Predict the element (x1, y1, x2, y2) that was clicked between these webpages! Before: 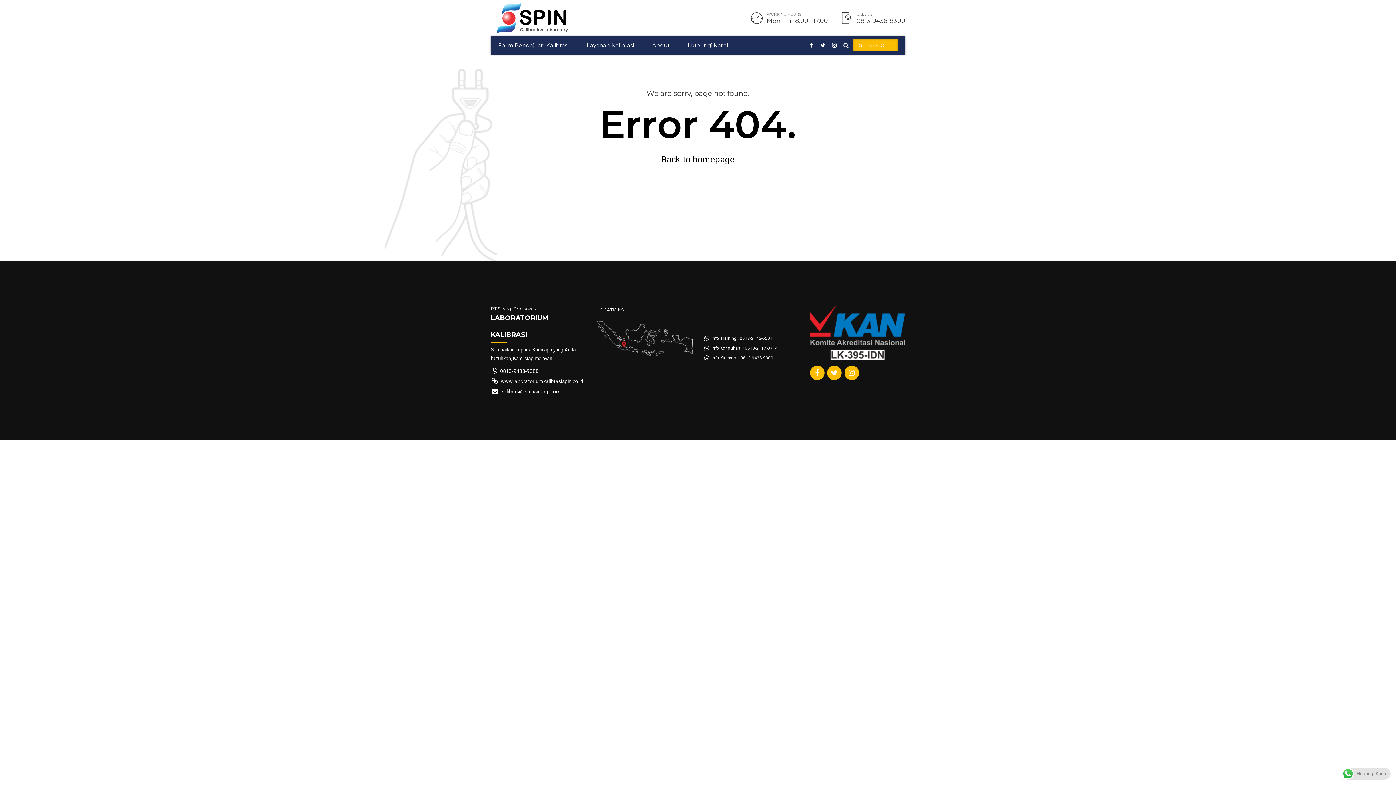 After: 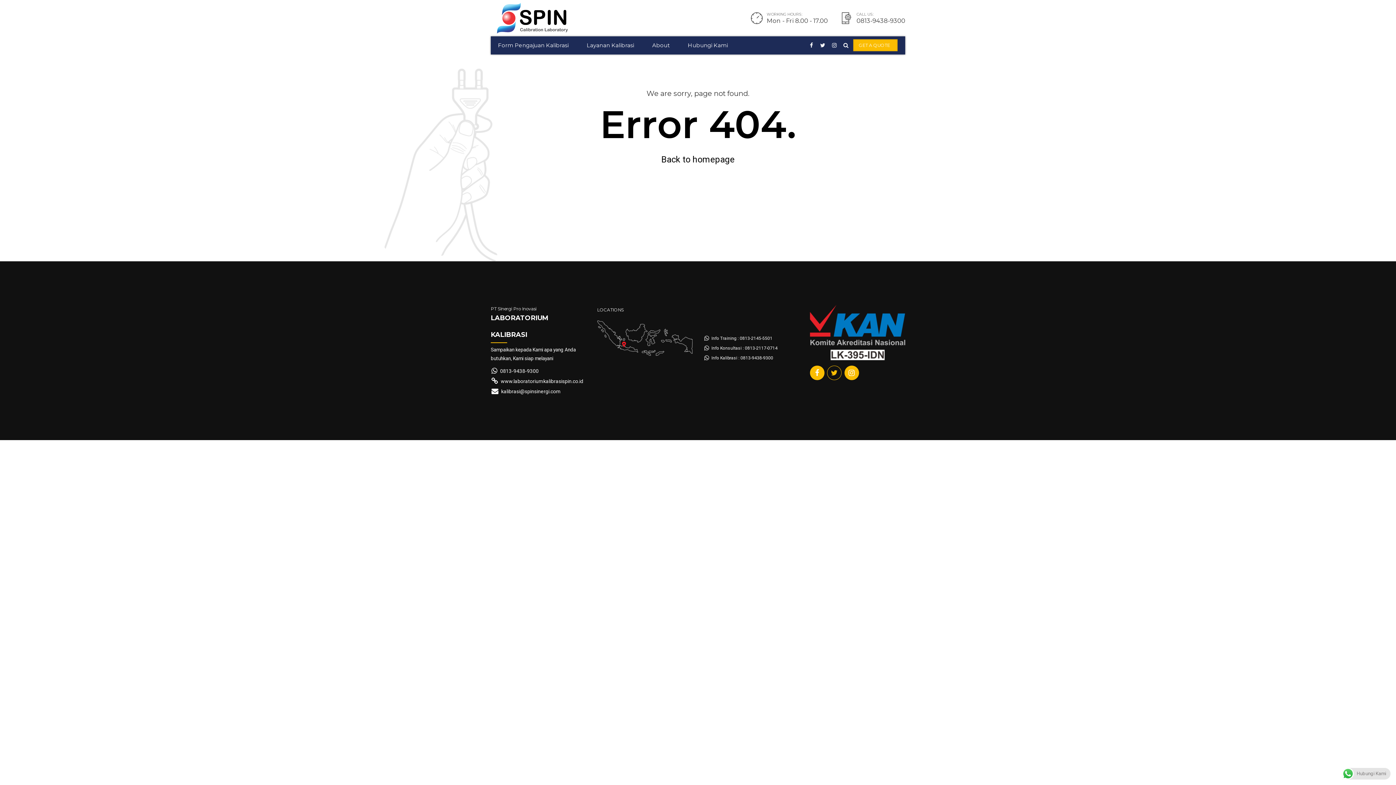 Action: bbox: (827, 365, 841, 380)